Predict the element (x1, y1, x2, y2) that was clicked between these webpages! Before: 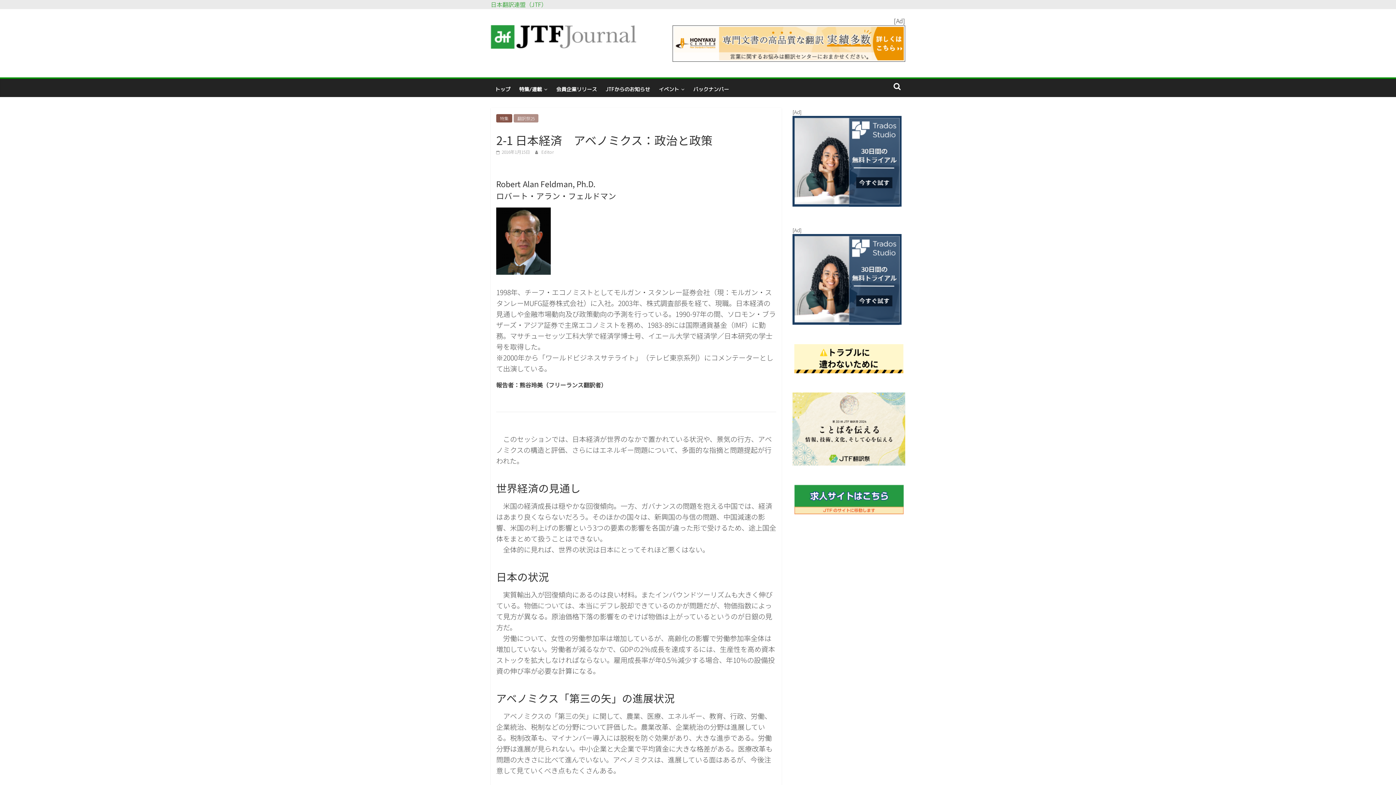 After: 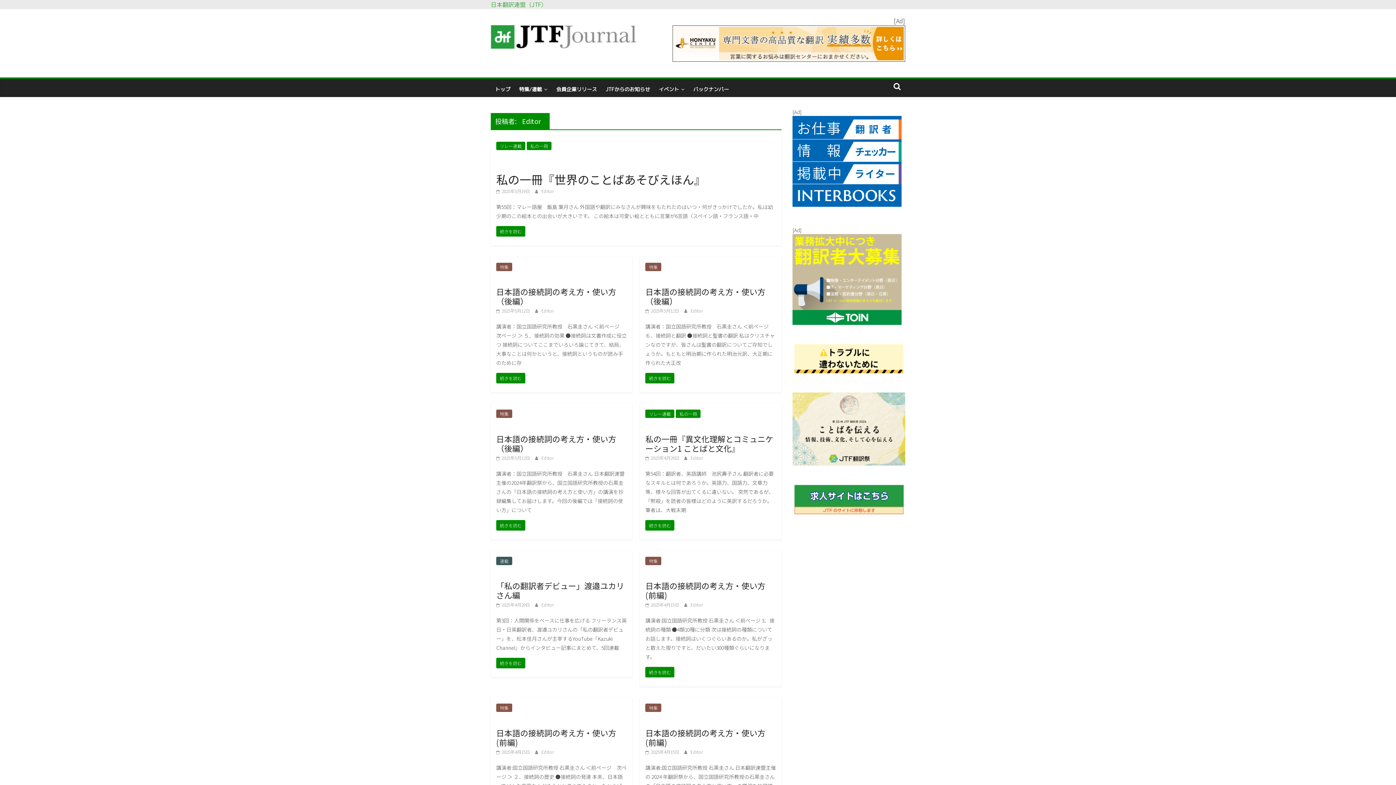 Action: bbox: (541, 148, 553, 154) label: Editor